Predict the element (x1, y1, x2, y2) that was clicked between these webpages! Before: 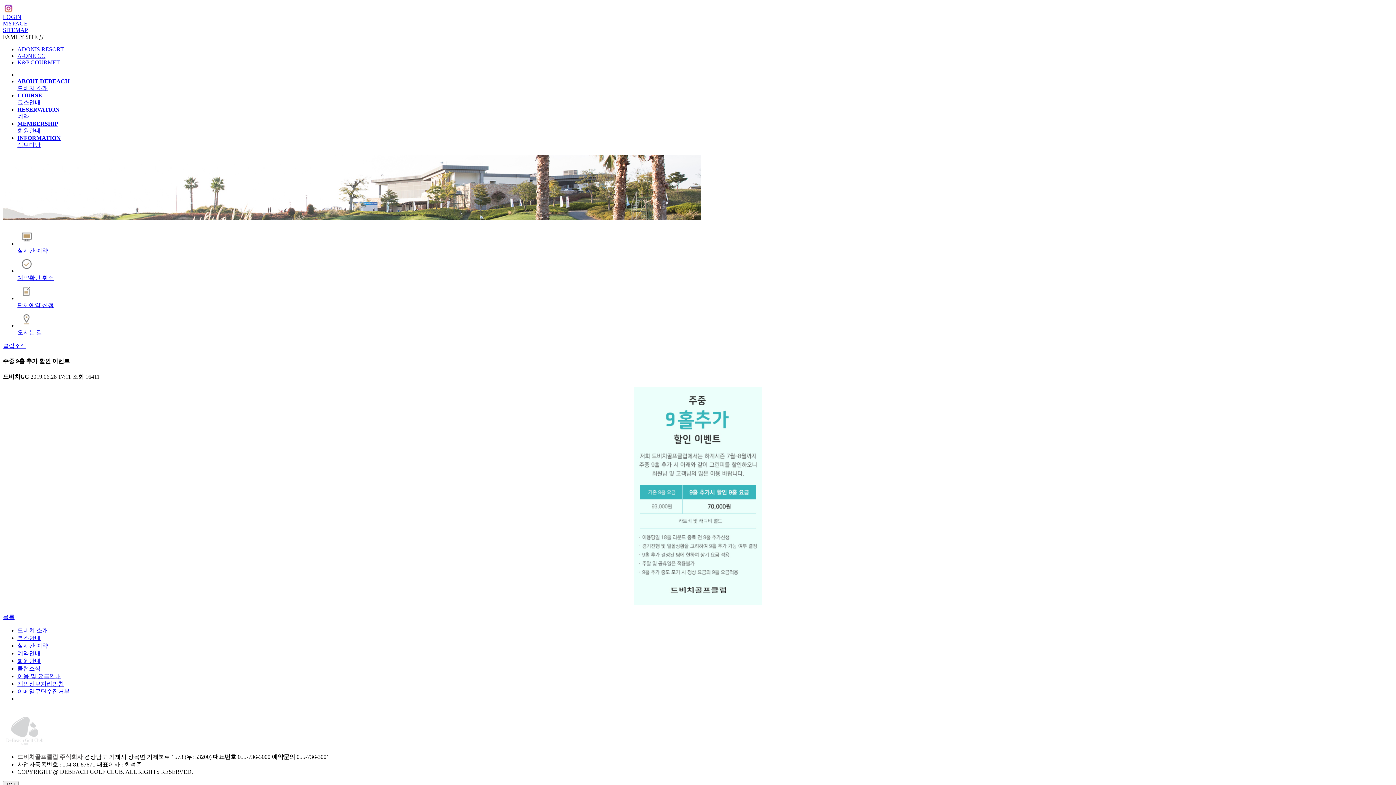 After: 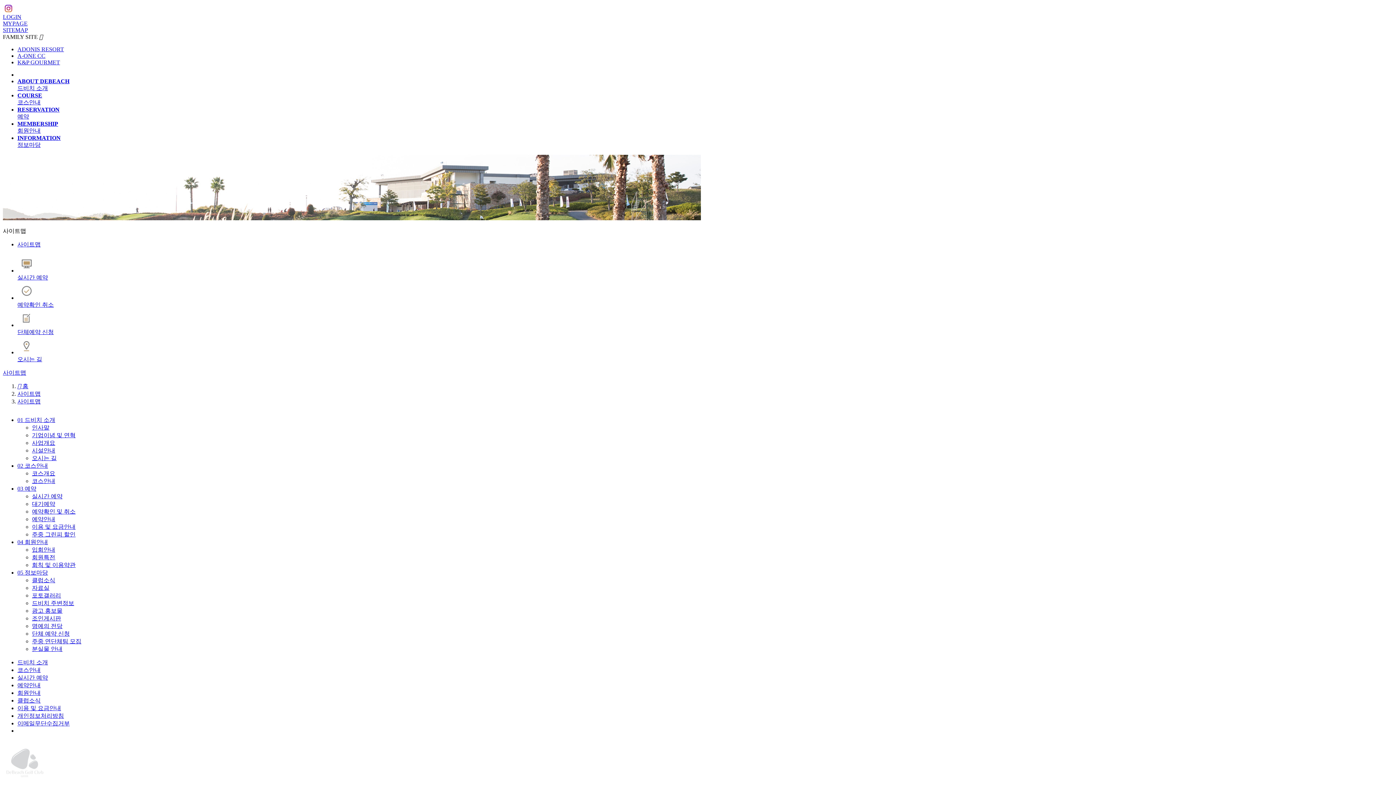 Action: label: SITEMAP bbox: (2, 26, 28, 33)